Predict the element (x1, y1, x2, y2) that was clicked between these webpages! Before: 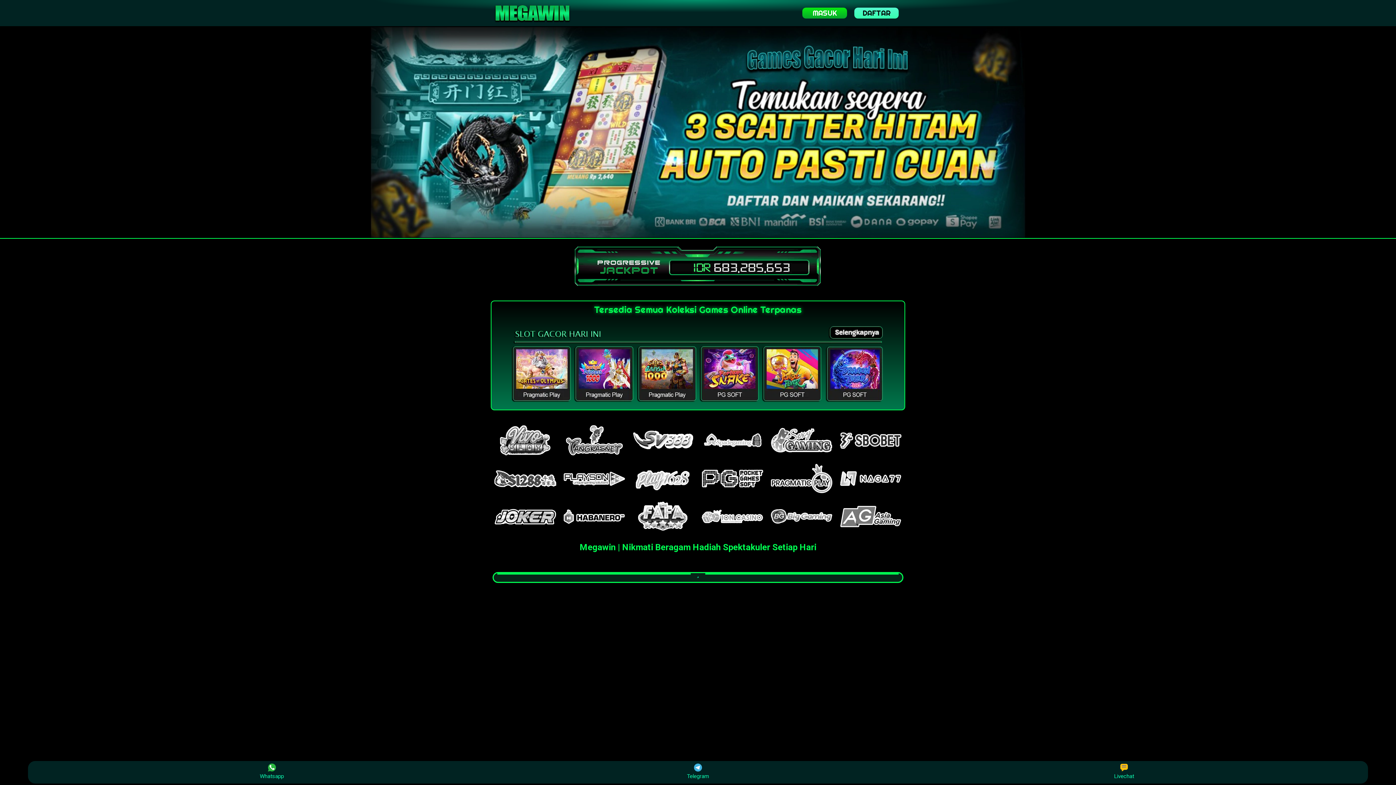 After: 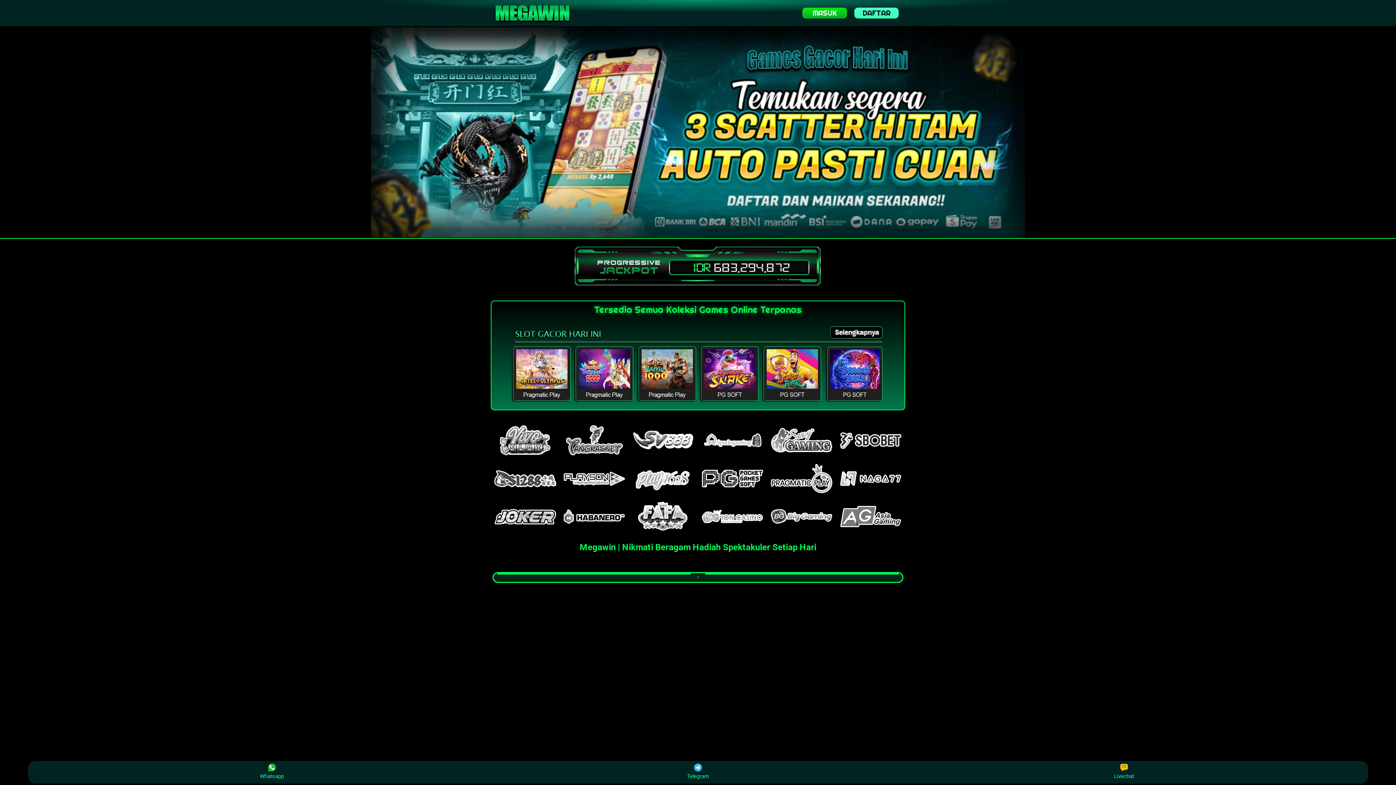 Action: bbox: (492, 1, 572, 24)